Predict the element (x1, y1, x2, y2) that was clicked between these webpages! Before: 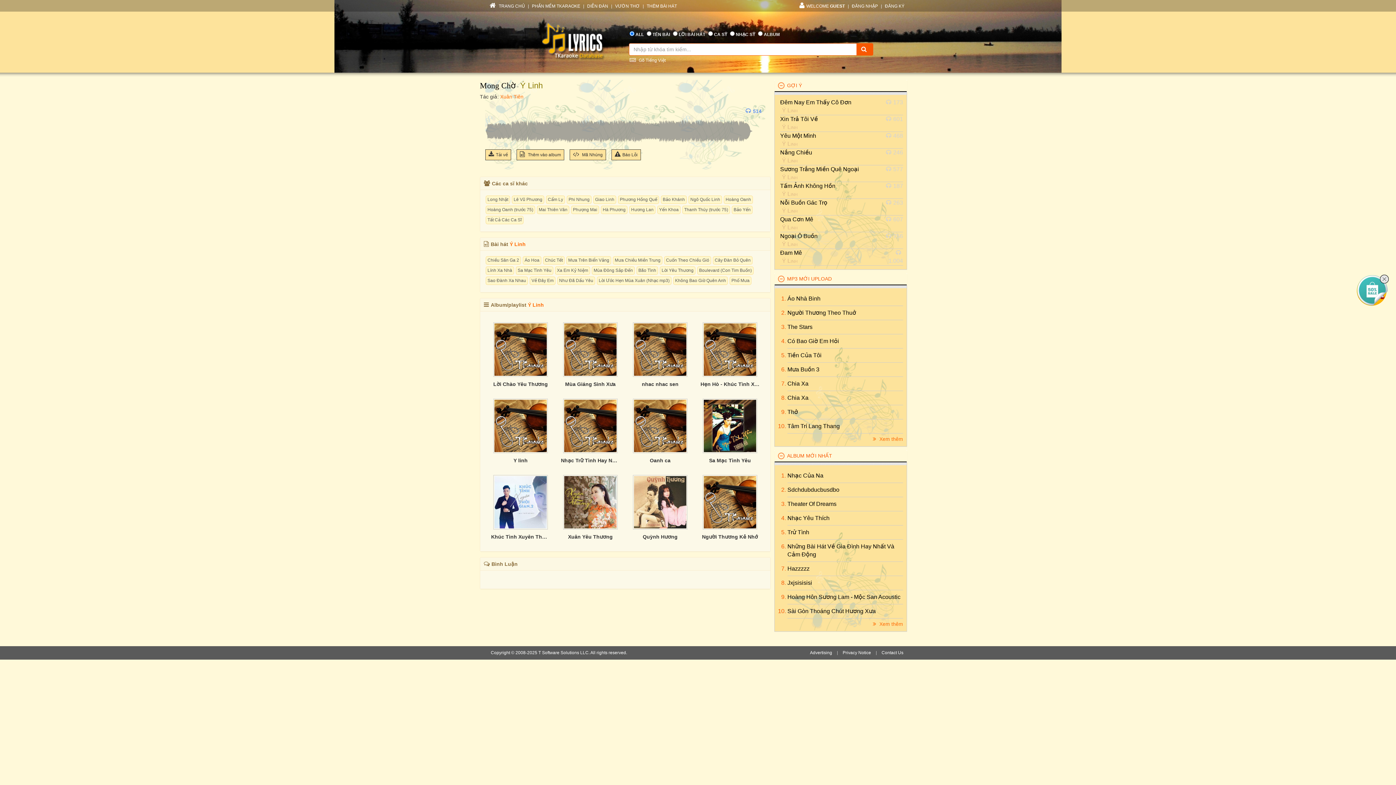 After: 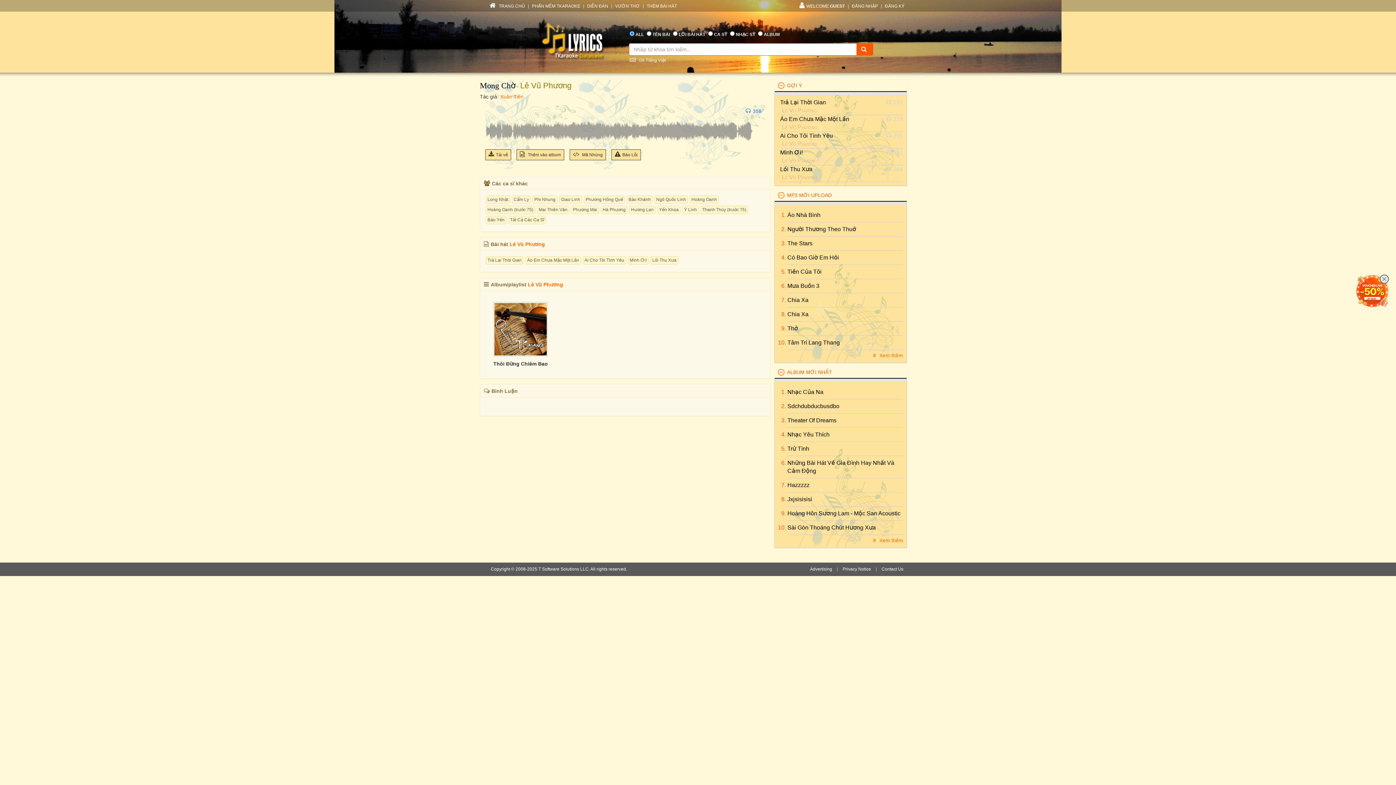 Action: label: Lê Vũ Phương bbox: (512, 195, 544, 204)